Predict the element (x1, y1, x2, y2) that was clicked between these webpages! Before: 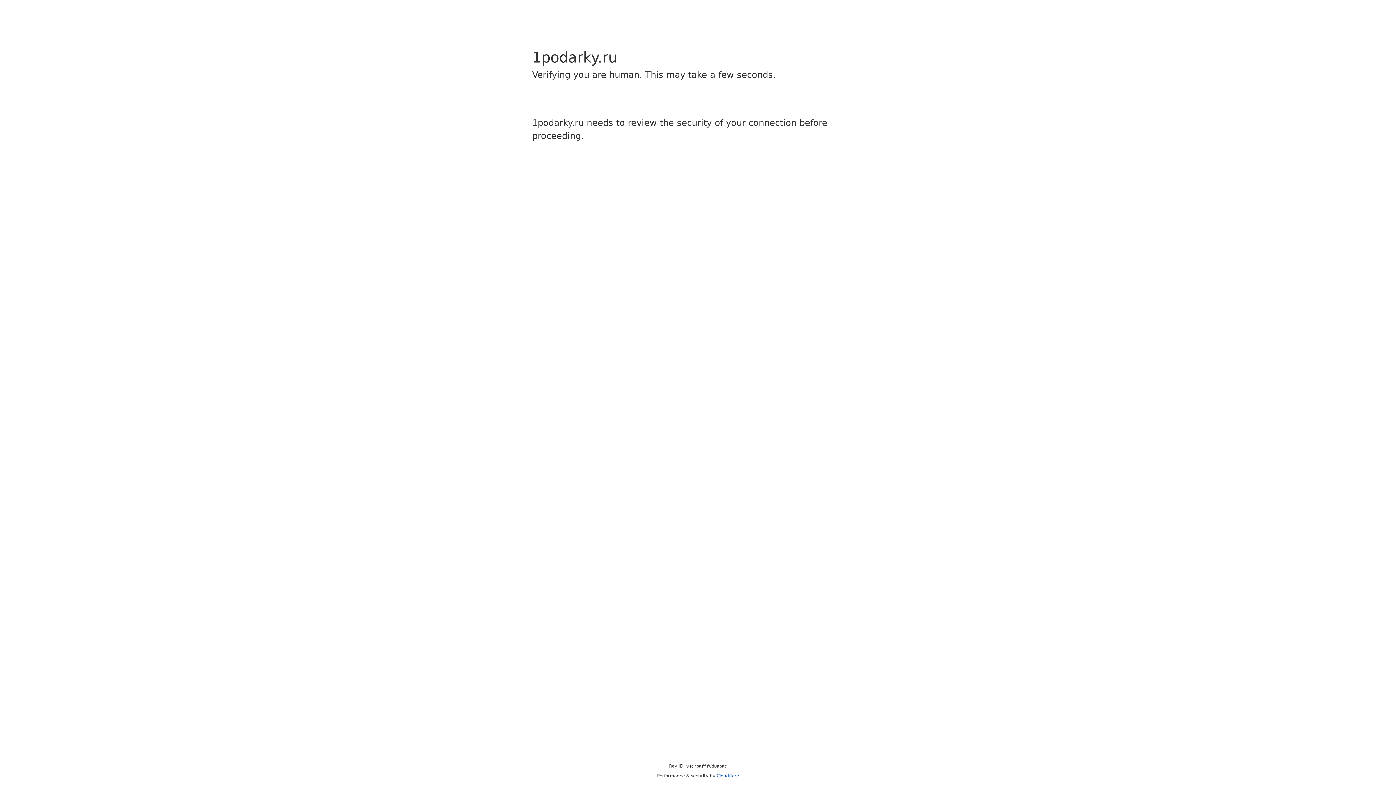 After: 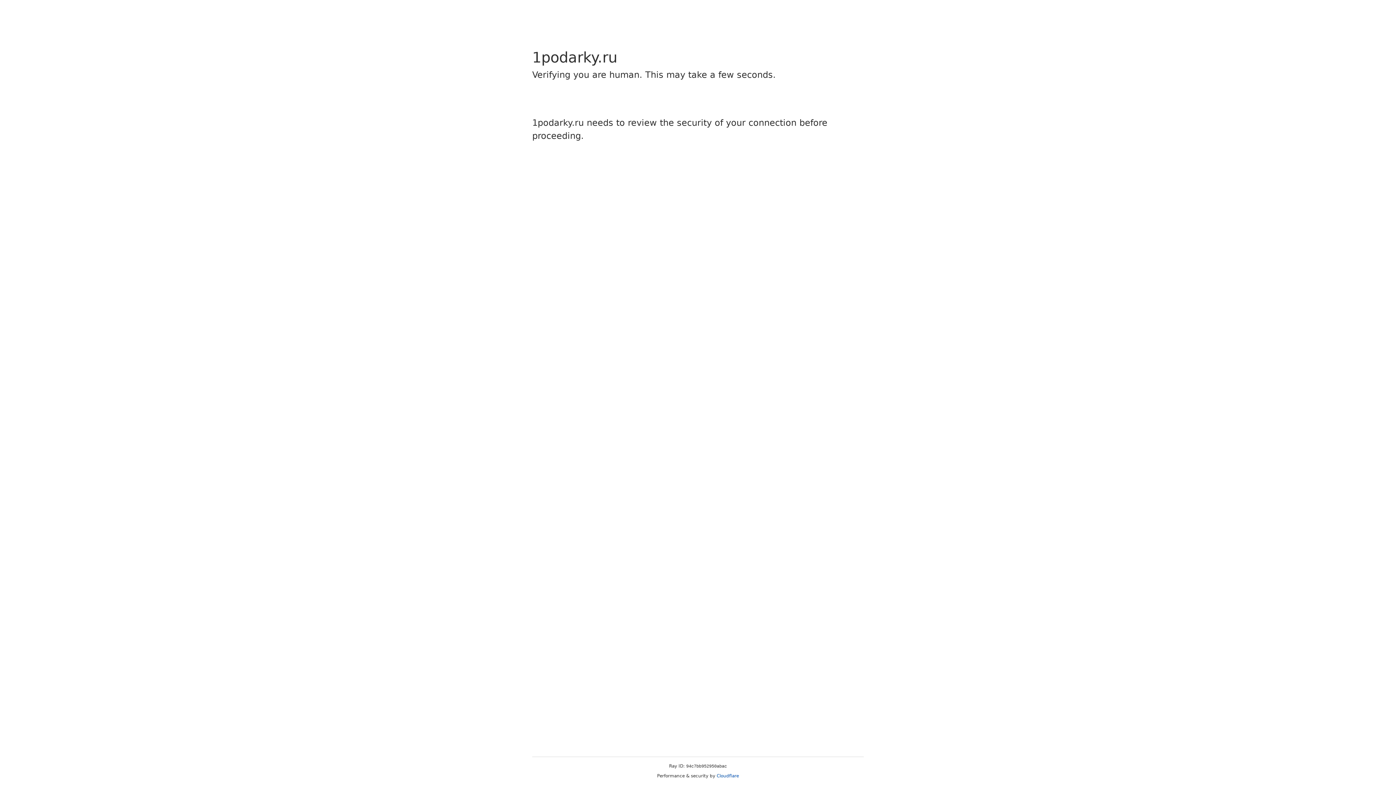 Action: label: Cloudflare bbox: (716, 773, 739, 778)